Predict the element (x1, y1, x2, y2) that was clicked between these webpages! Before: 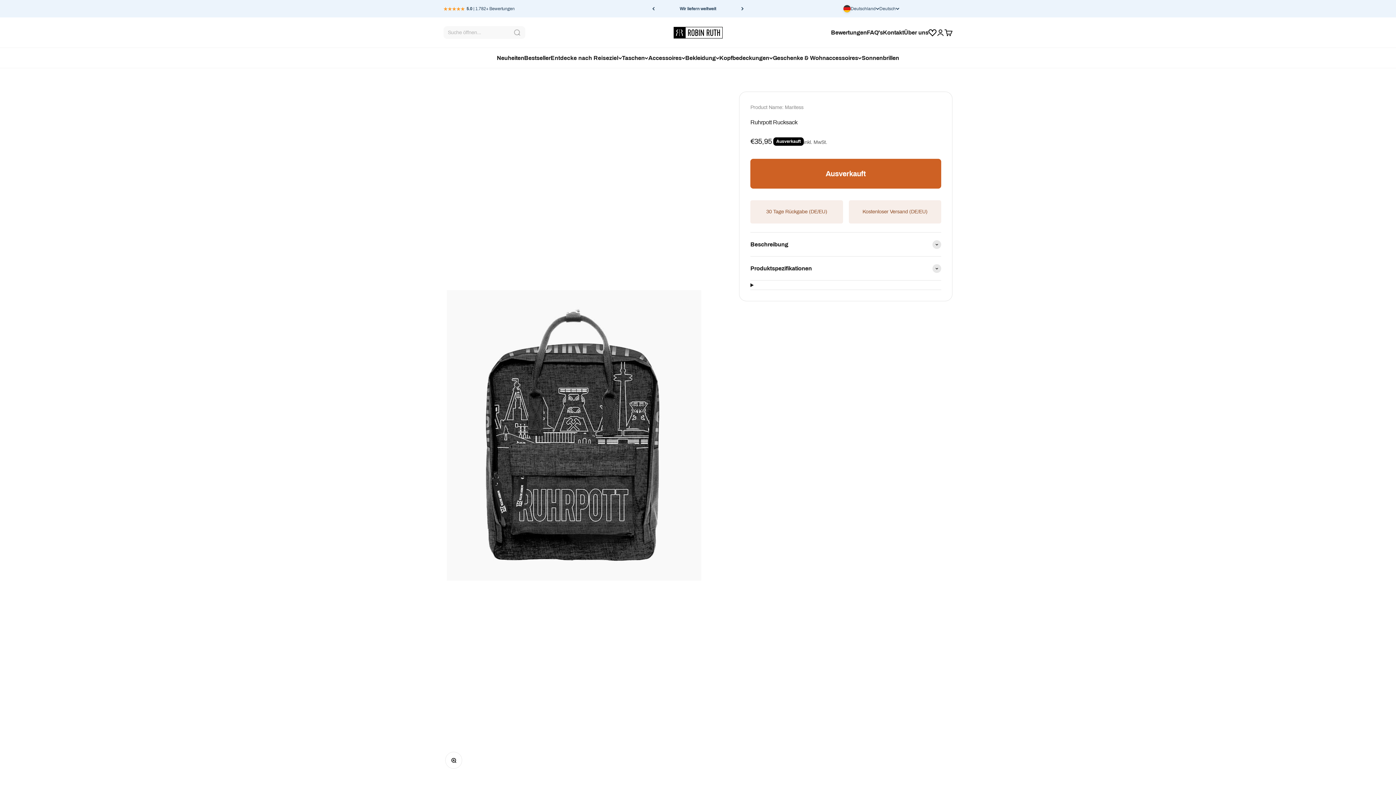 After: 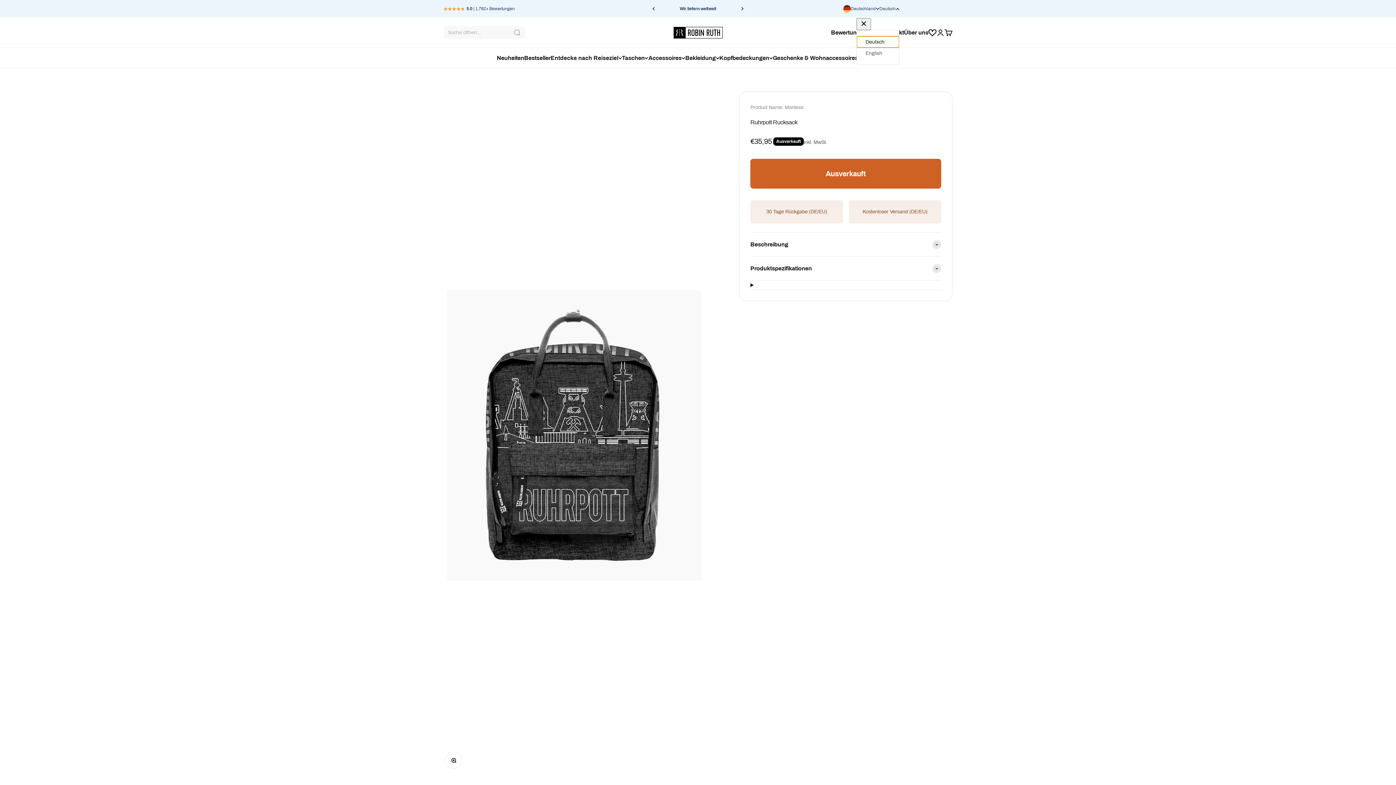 Action: bbox: (879, 5, 899, 12) label: Deutsch